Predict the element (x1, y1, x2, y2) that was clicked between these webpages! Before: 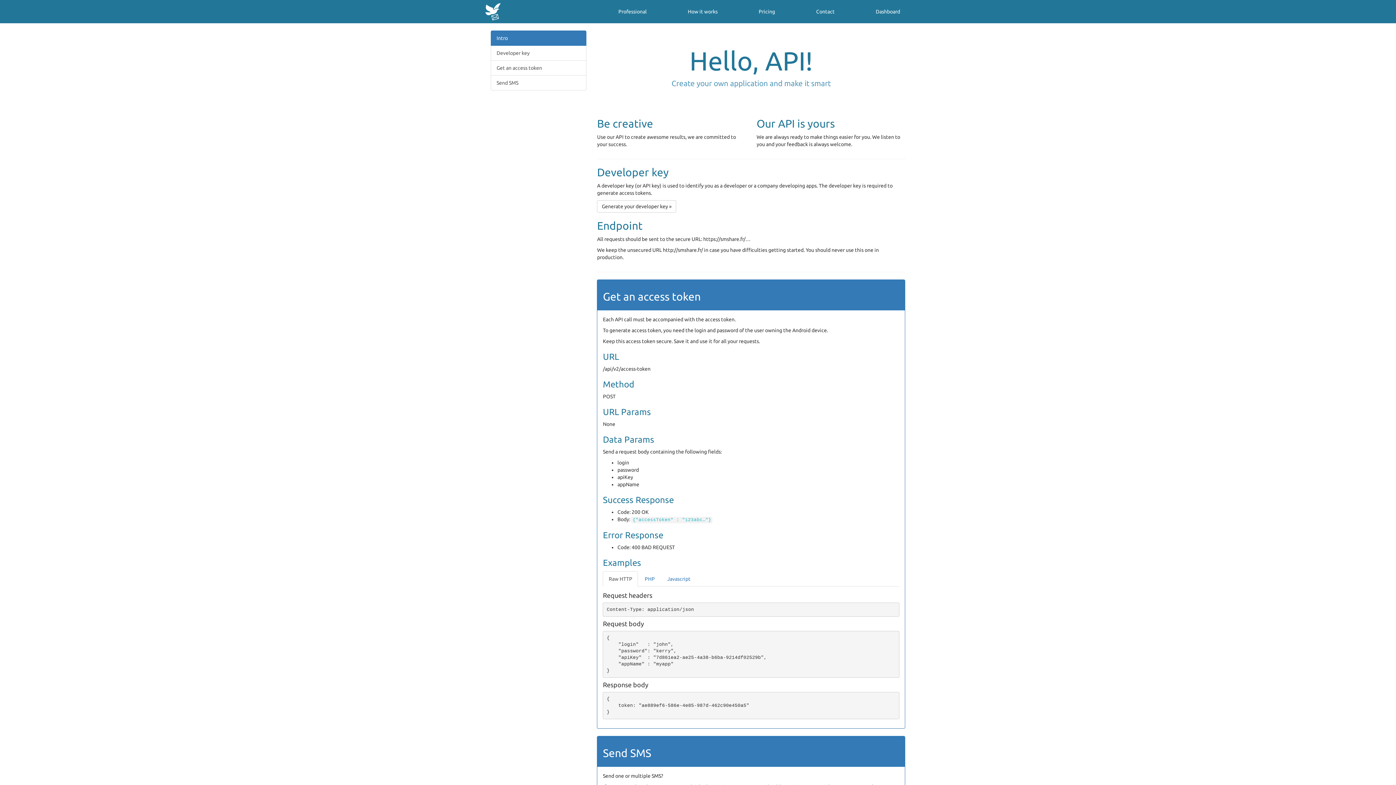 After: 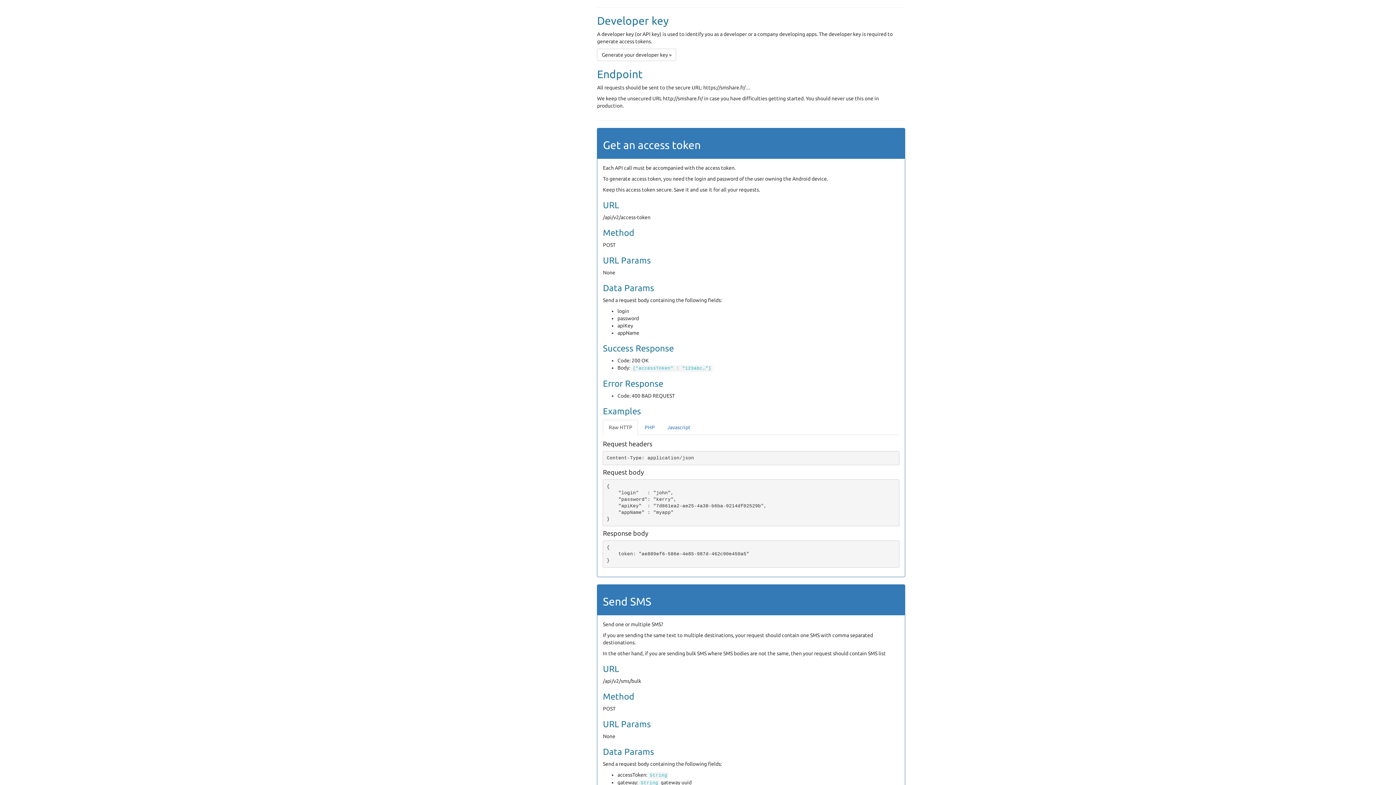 Action: label: Developer key bbox: (490, 45, 586, 60)